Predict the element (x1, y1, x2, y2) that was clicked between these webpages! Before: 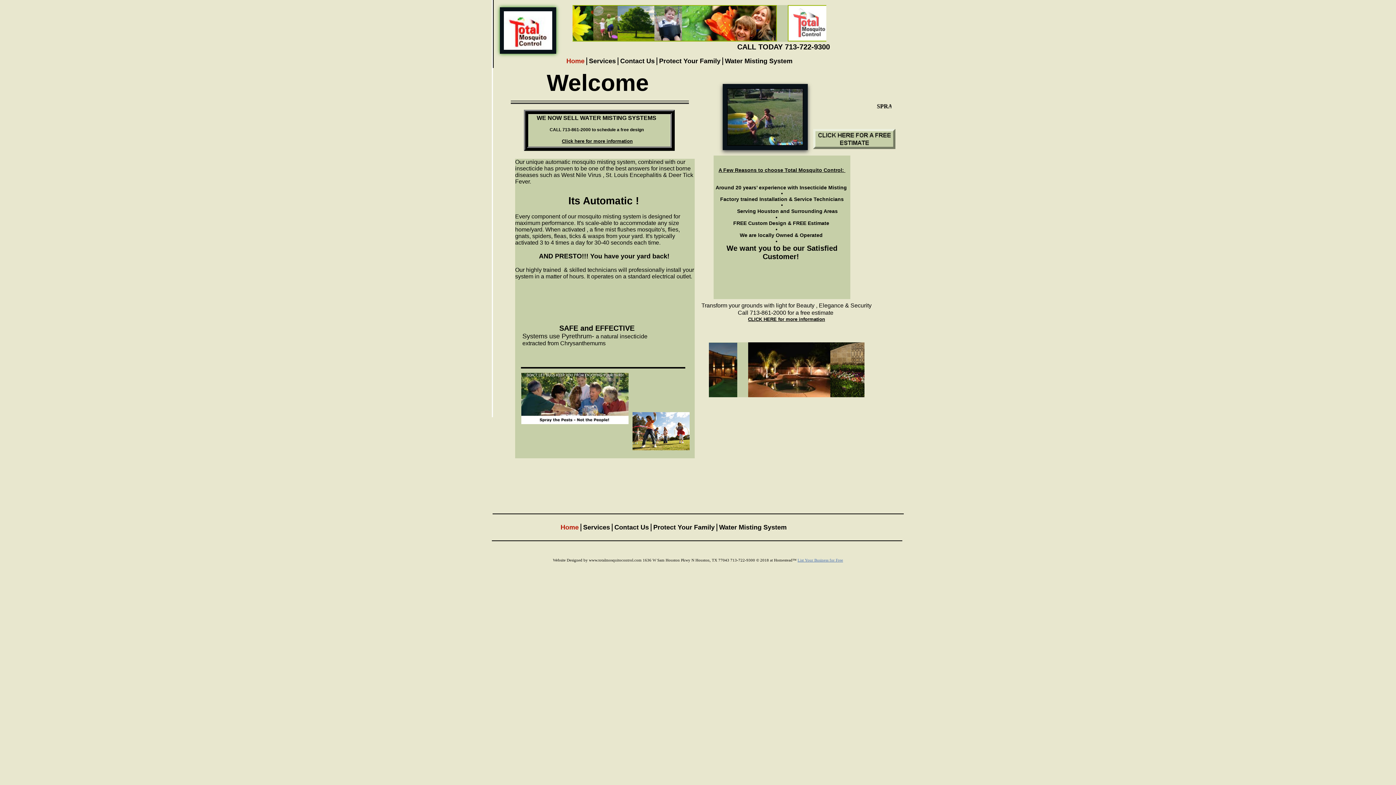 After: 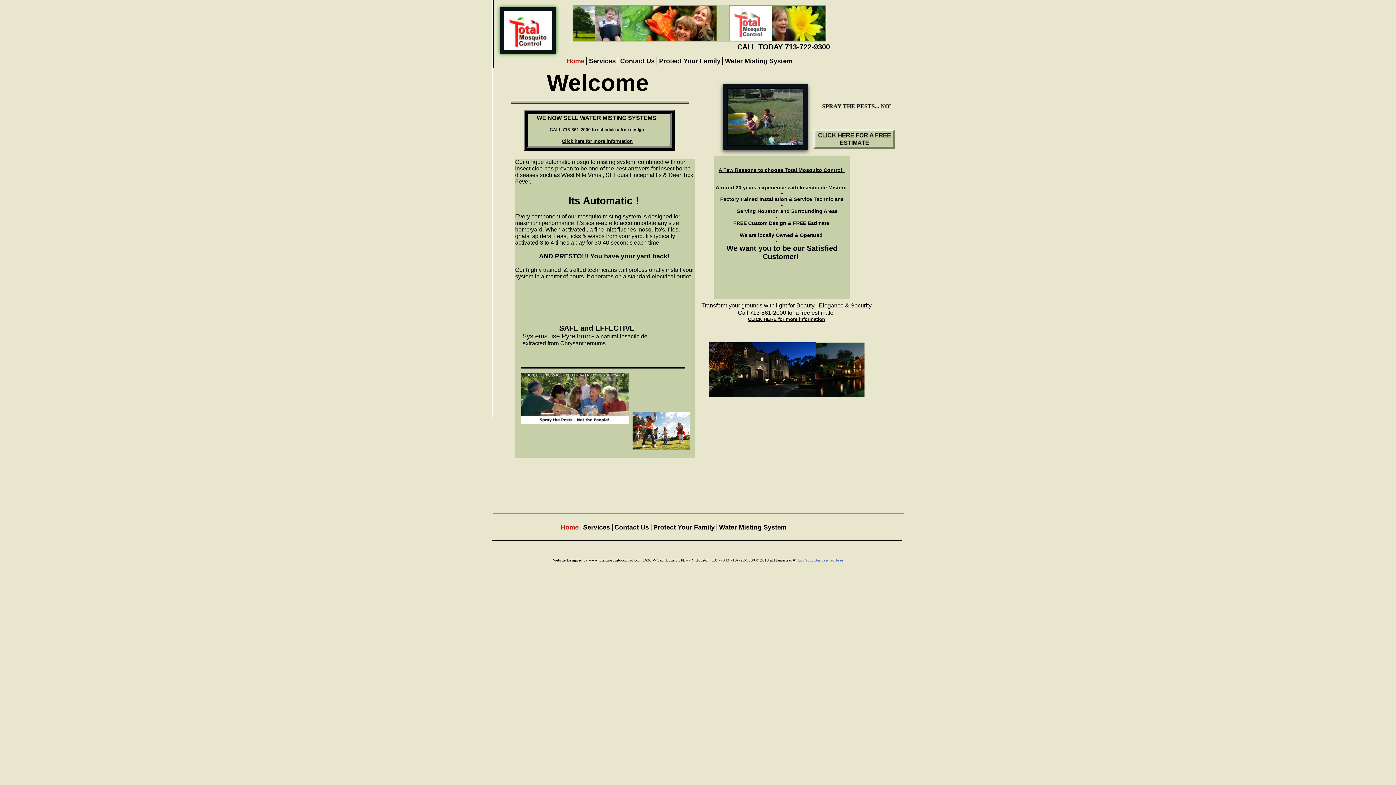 Action: label: List Your Business for Free bbox: (797, 558, 843, 562)